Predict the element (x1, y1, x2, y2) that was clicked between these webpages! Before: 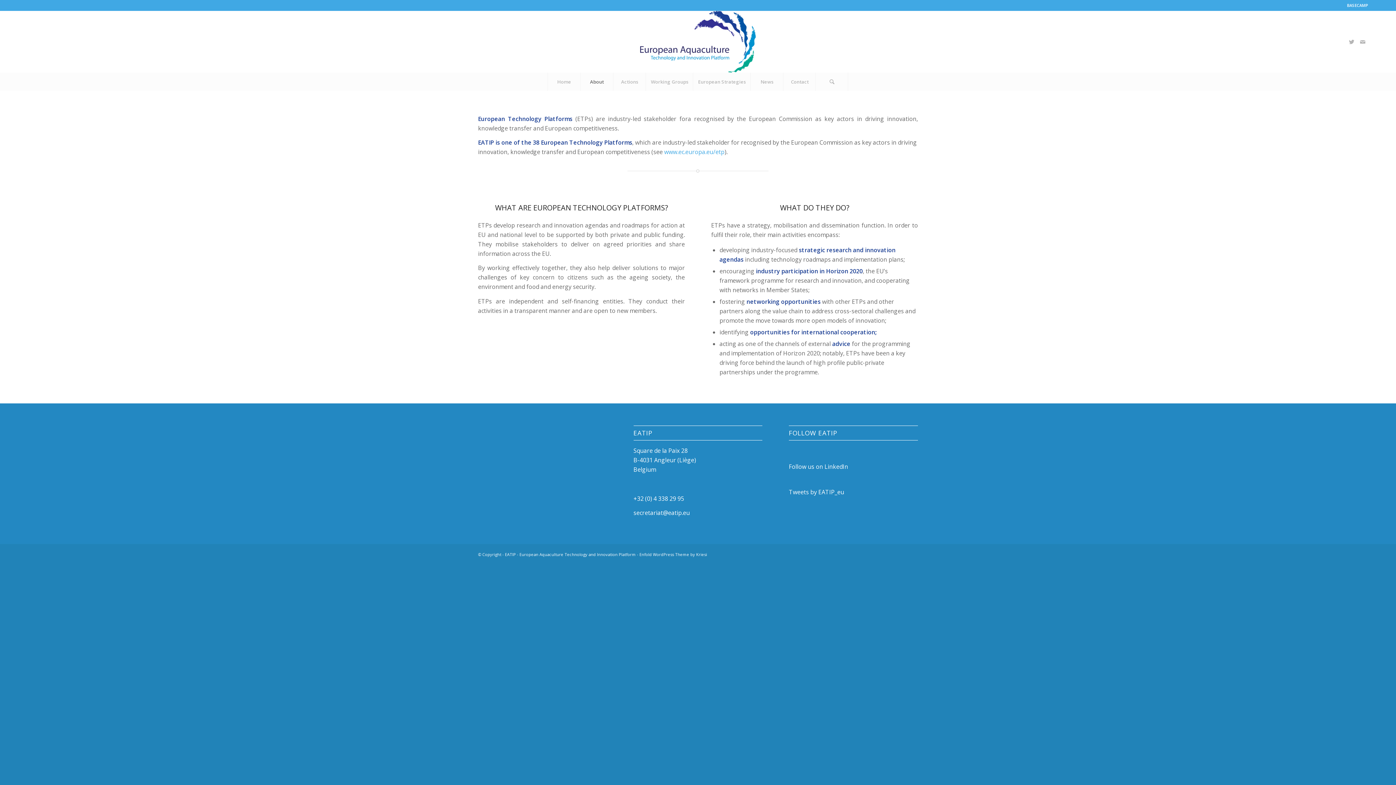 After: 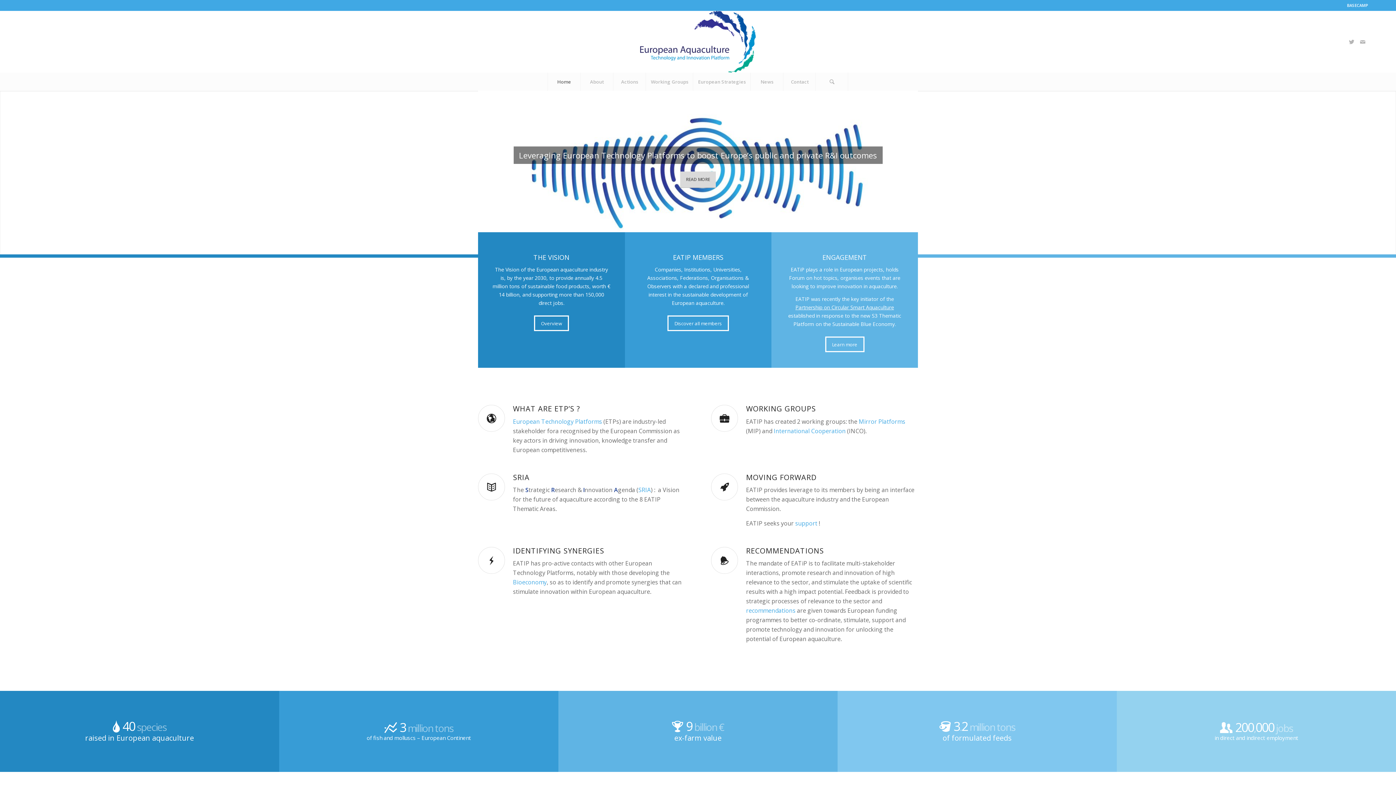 Action: bbox: (505, 551, 636, 557) label: EATIP - European Aquaculture Technology and Innovation Platform